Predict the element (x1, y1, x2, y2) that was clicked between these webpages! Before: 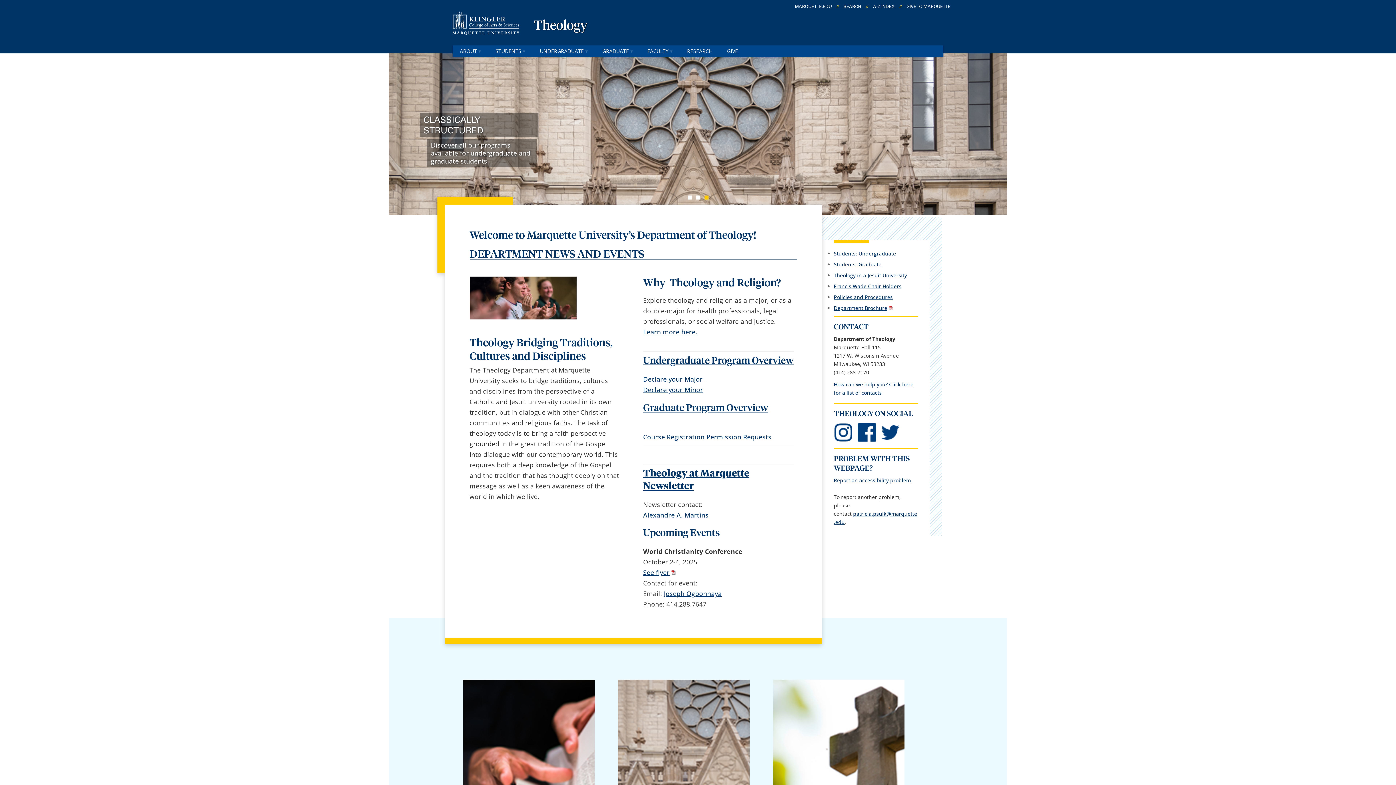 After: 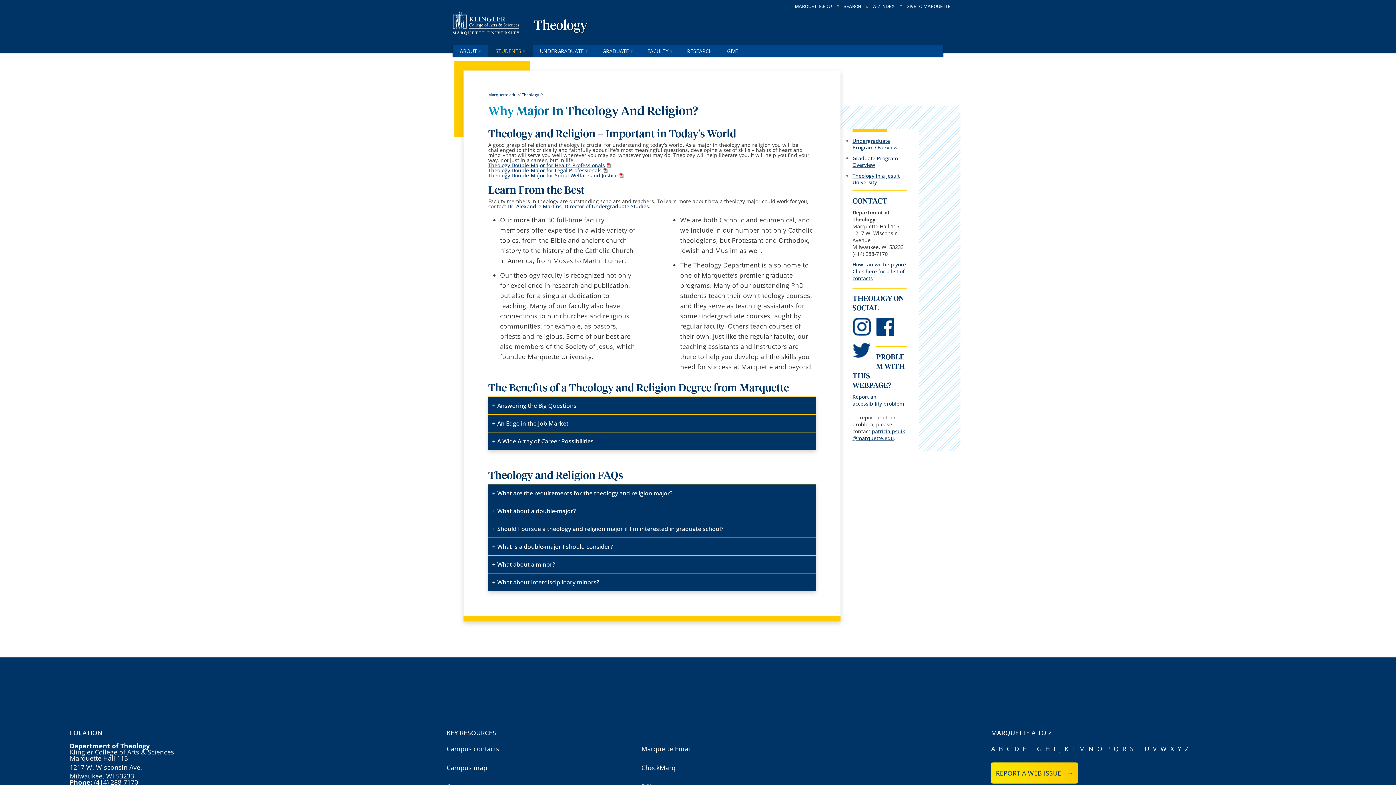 Action: label: Learn more here. bbox: (643, 327, 697, 336)